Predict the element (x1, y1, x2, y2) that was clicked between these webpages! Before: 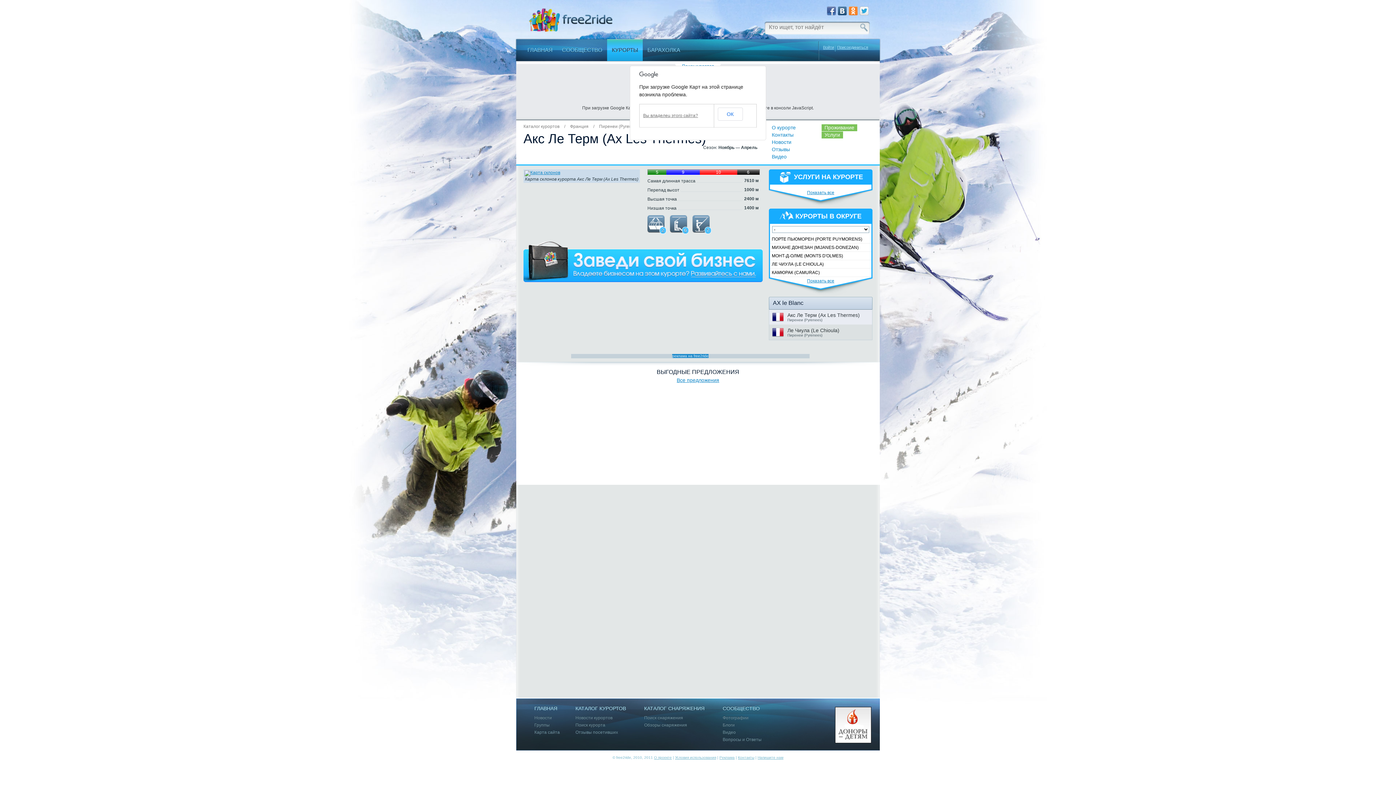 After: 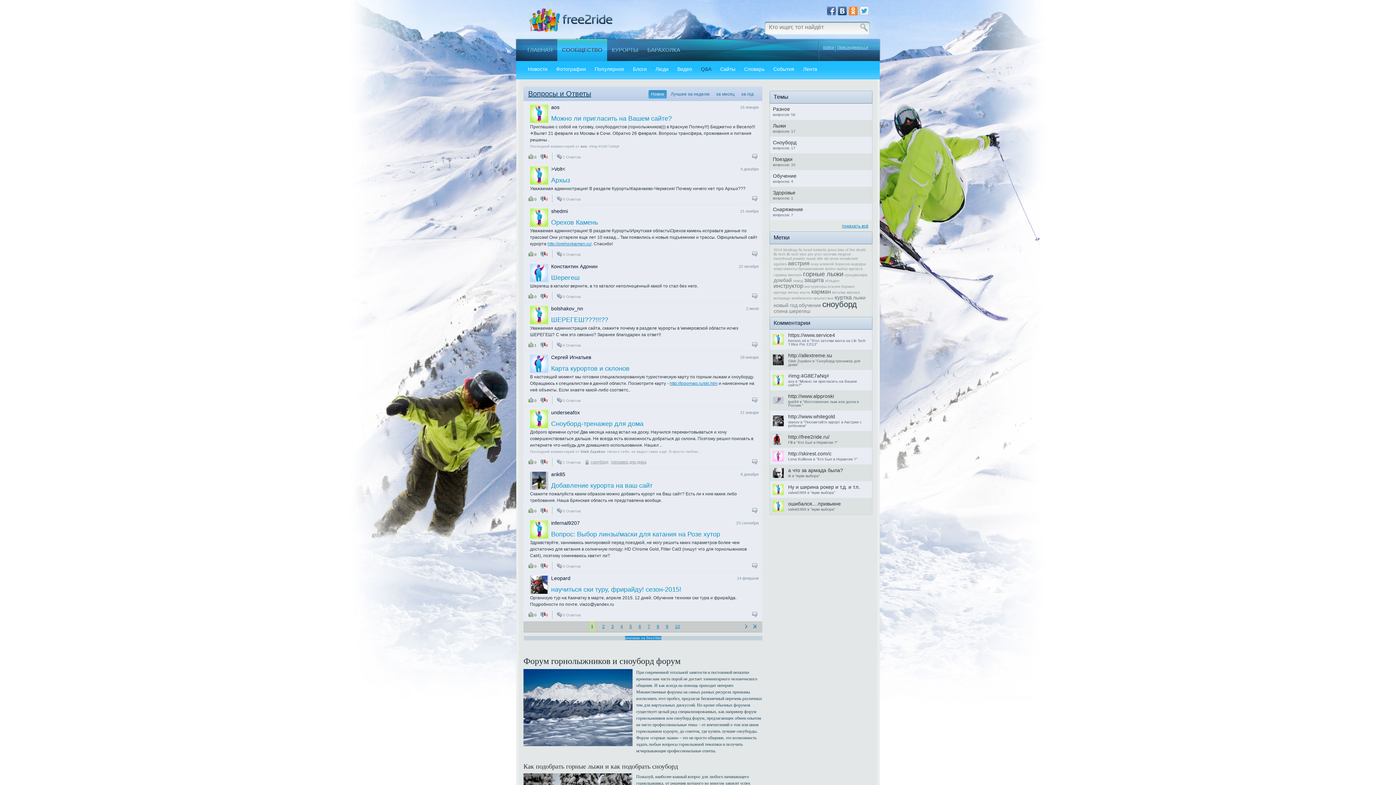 Action: bbox: (722, 737, 778, 745) label: Вопросы и Ответы